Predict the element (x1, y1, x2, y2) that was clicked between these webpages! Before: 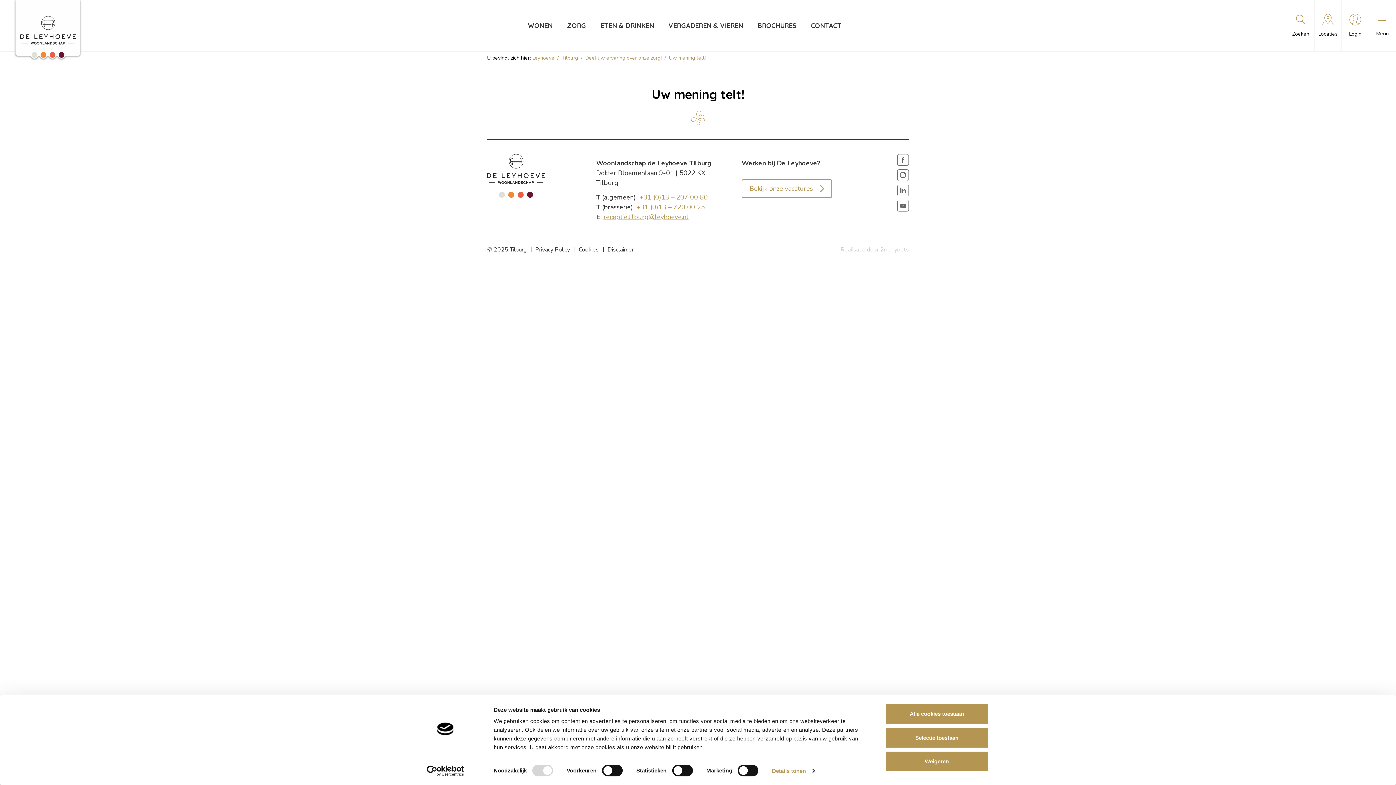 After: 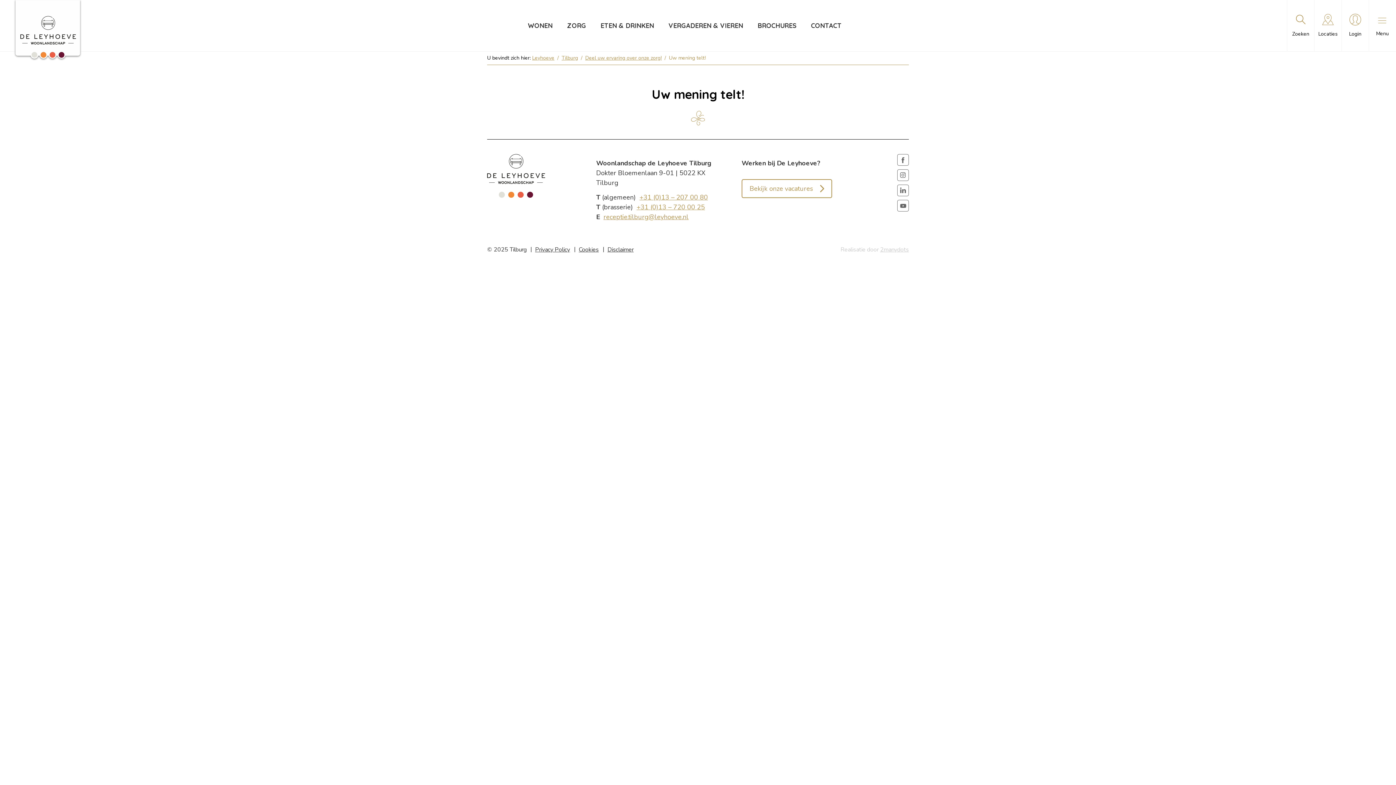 Action: bbox: (885, 727, 989, 748) label: Selectie toestaan